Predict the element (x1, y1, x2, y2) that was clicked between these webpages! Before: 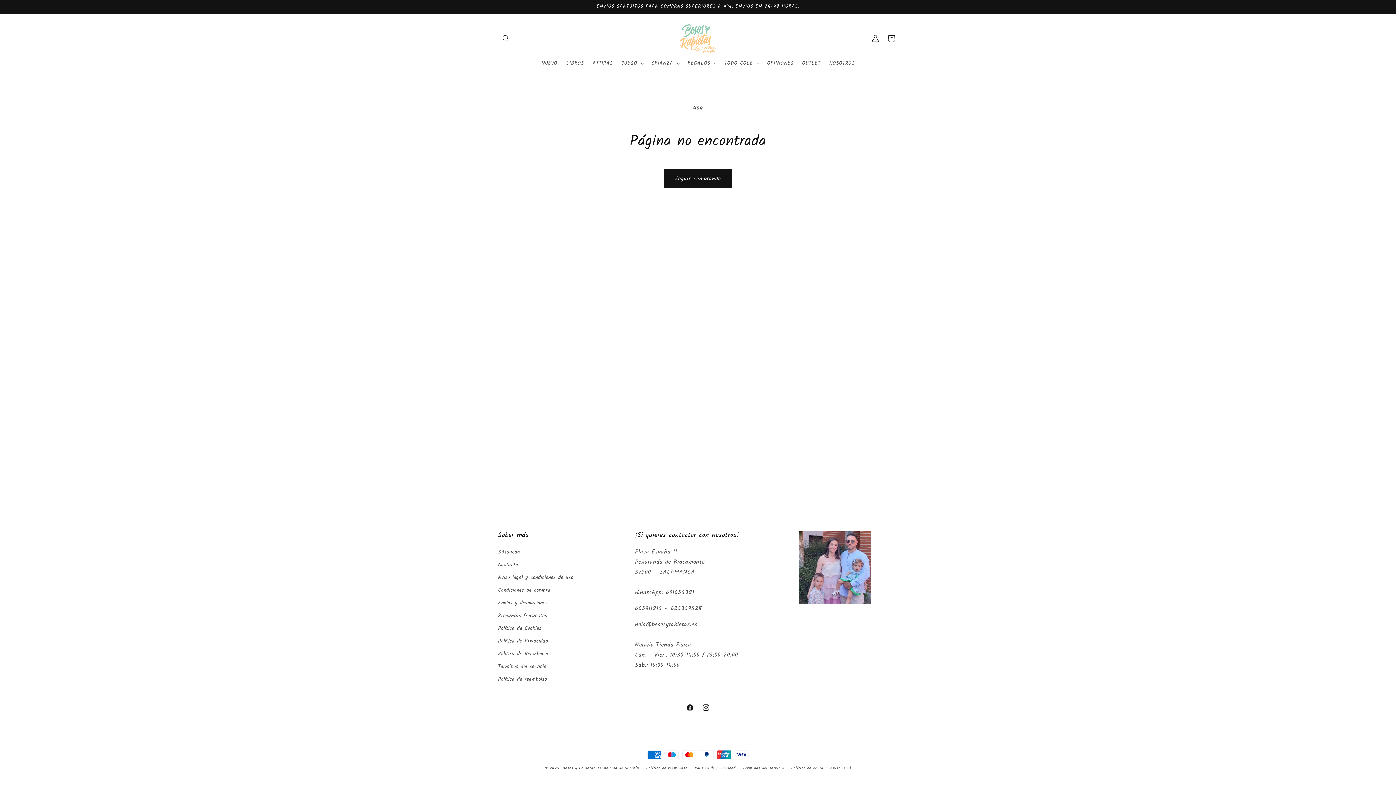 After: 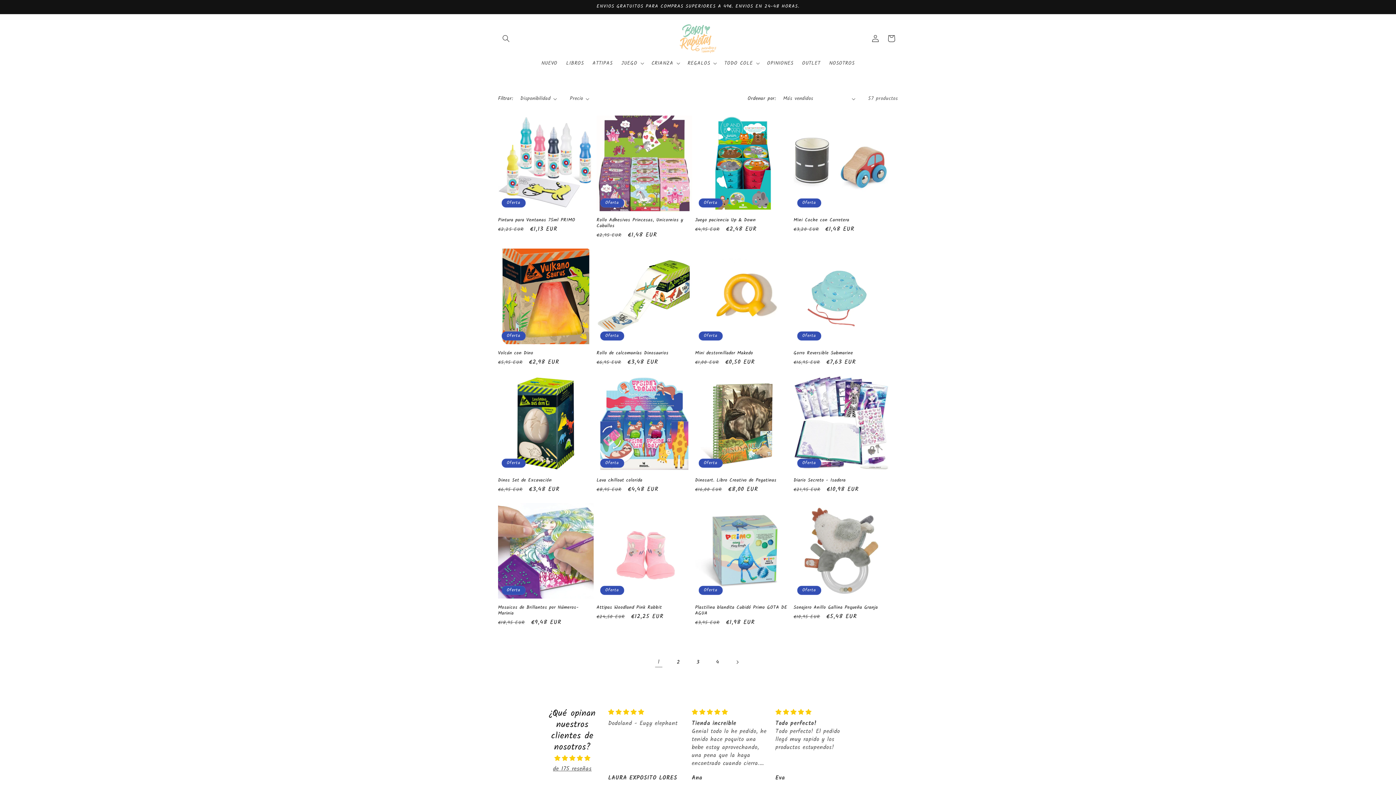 Action: label: Seguir comprando bbox: (664, 169, 732, 188)